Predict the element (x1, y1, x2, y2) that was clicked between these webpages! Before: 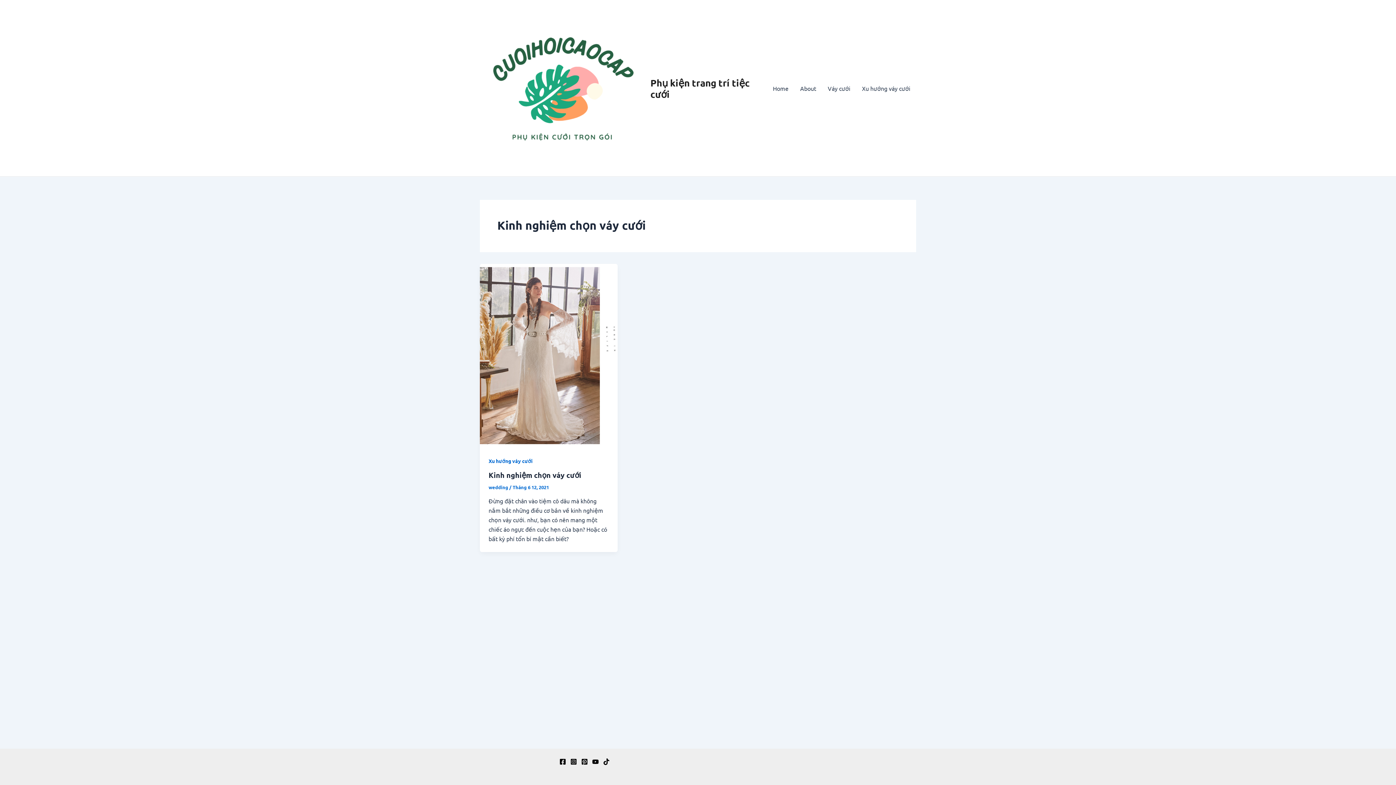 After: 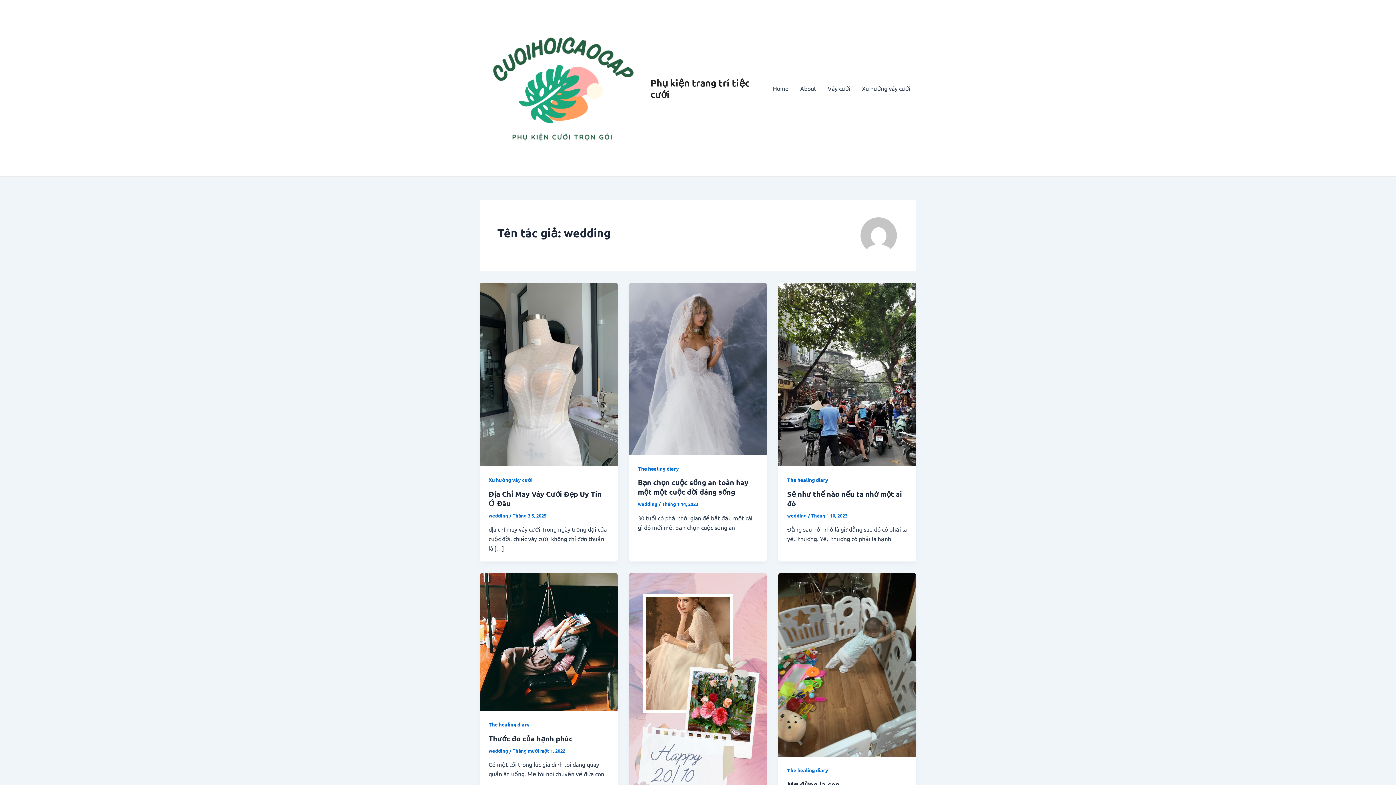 Action: bbox: (488, 484, 509, 490) label: wedding 